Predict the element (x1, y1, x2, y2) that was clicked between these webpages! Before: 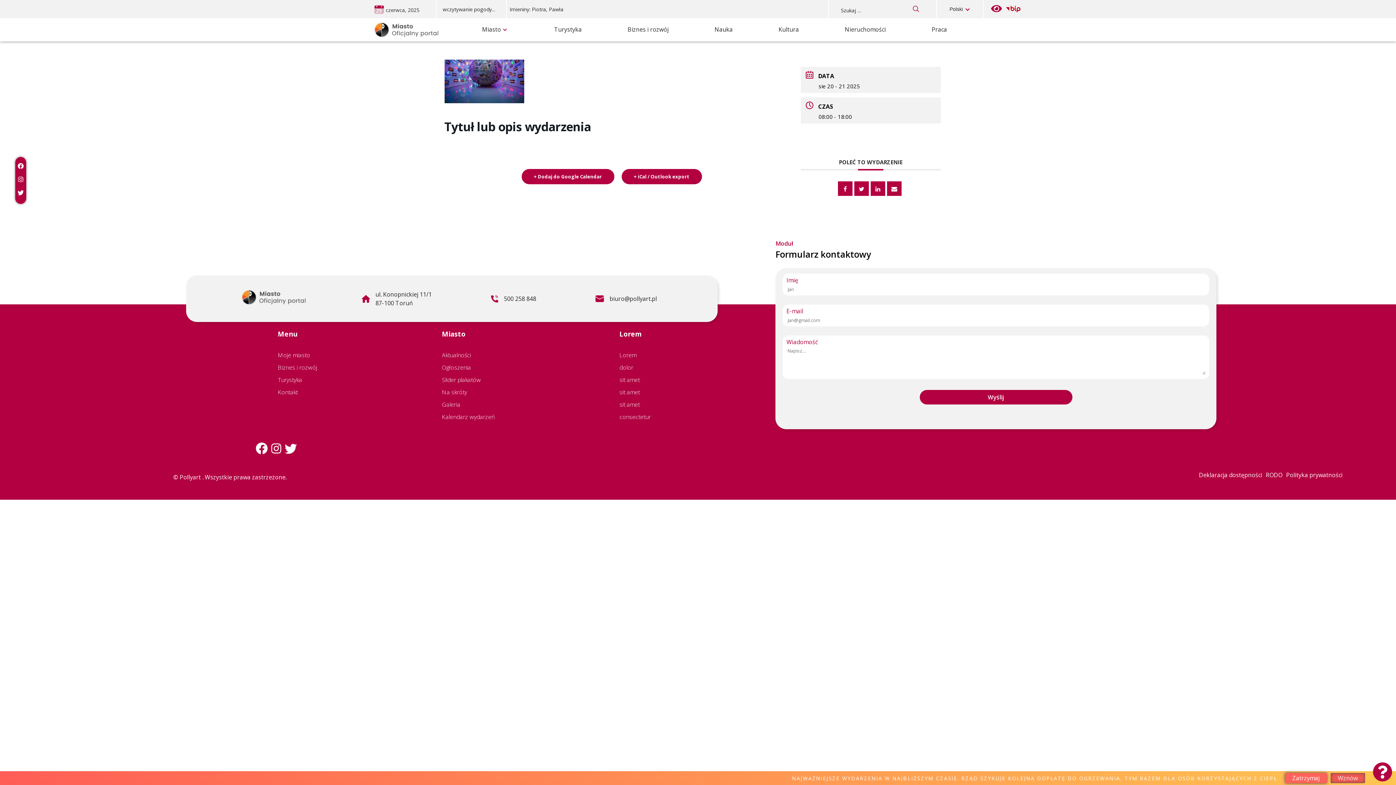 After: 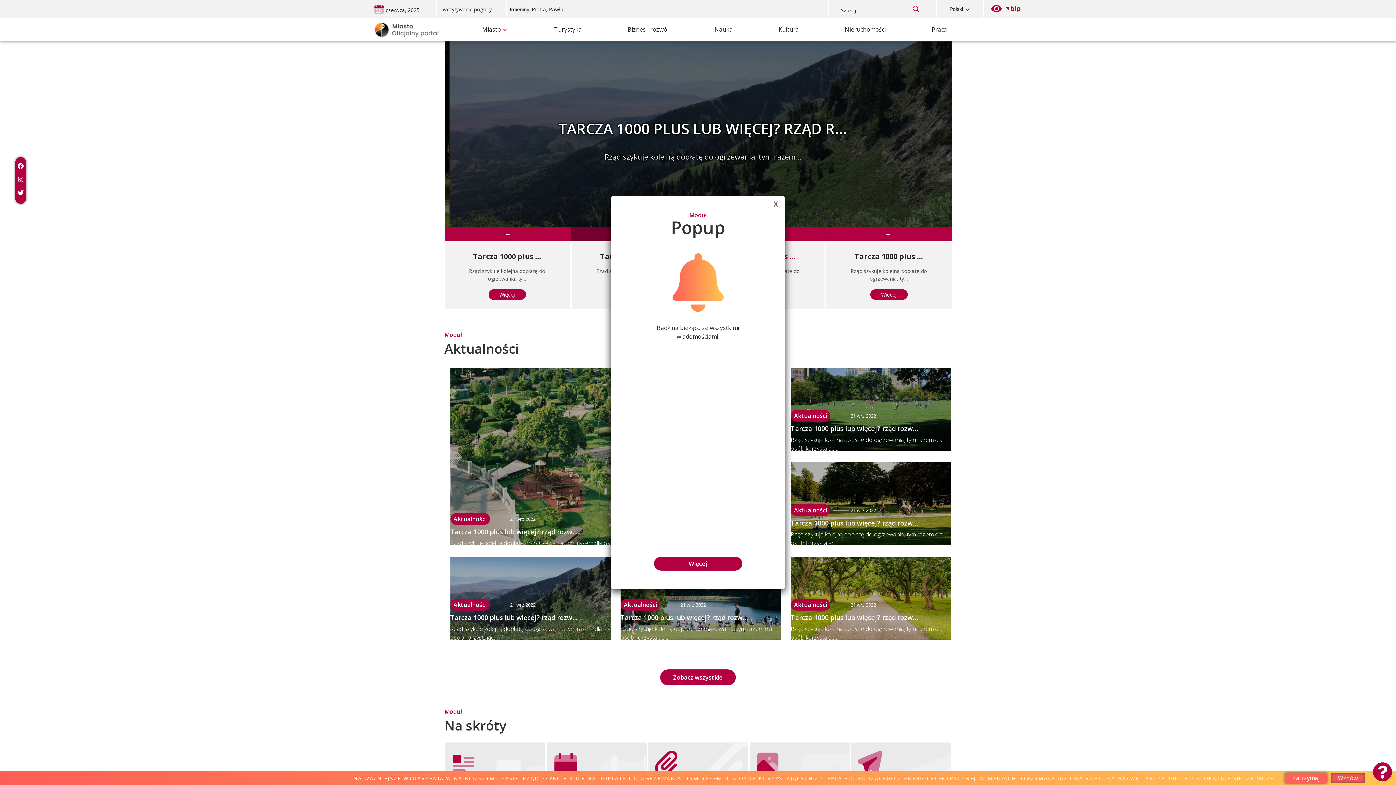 Action: bbox: (241, 300, 308, 308) label: Strona główna serwisu